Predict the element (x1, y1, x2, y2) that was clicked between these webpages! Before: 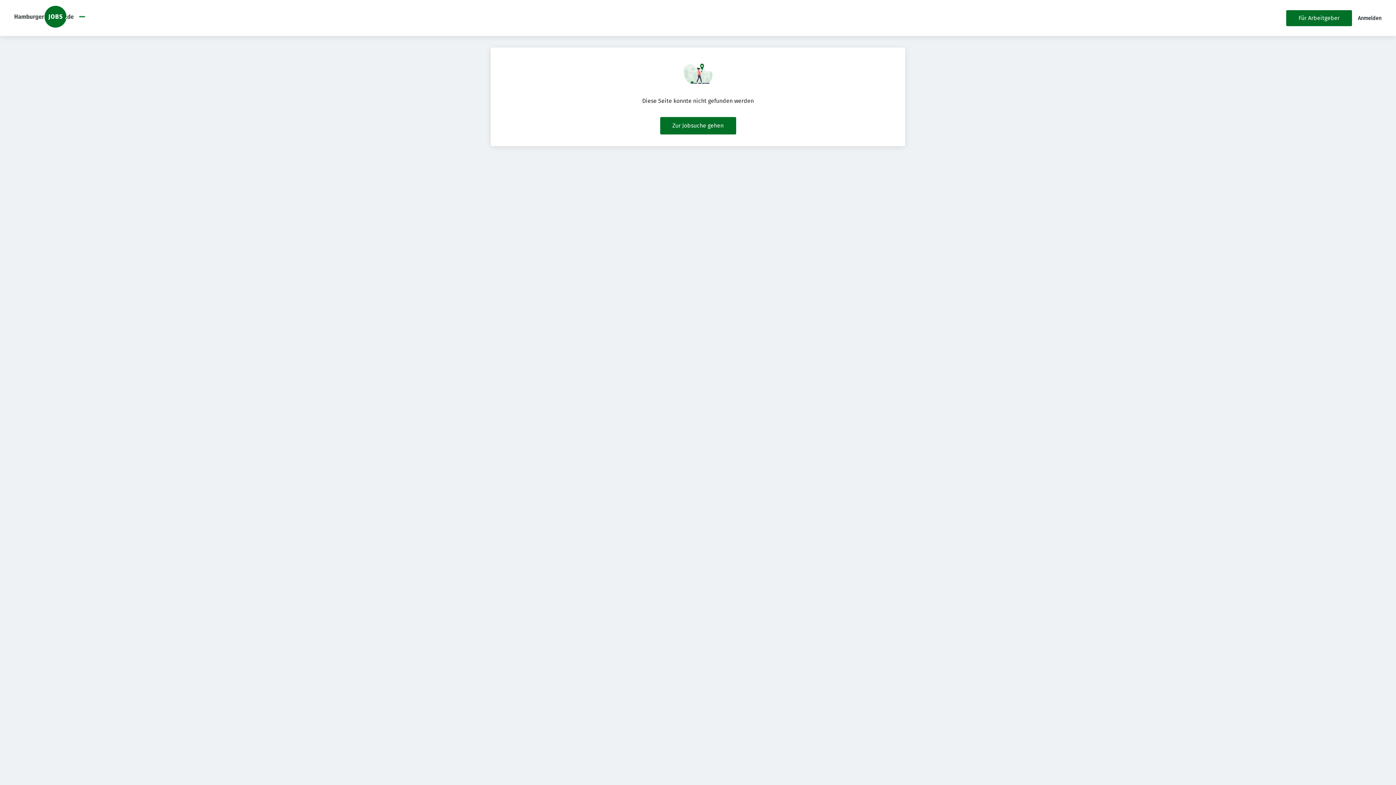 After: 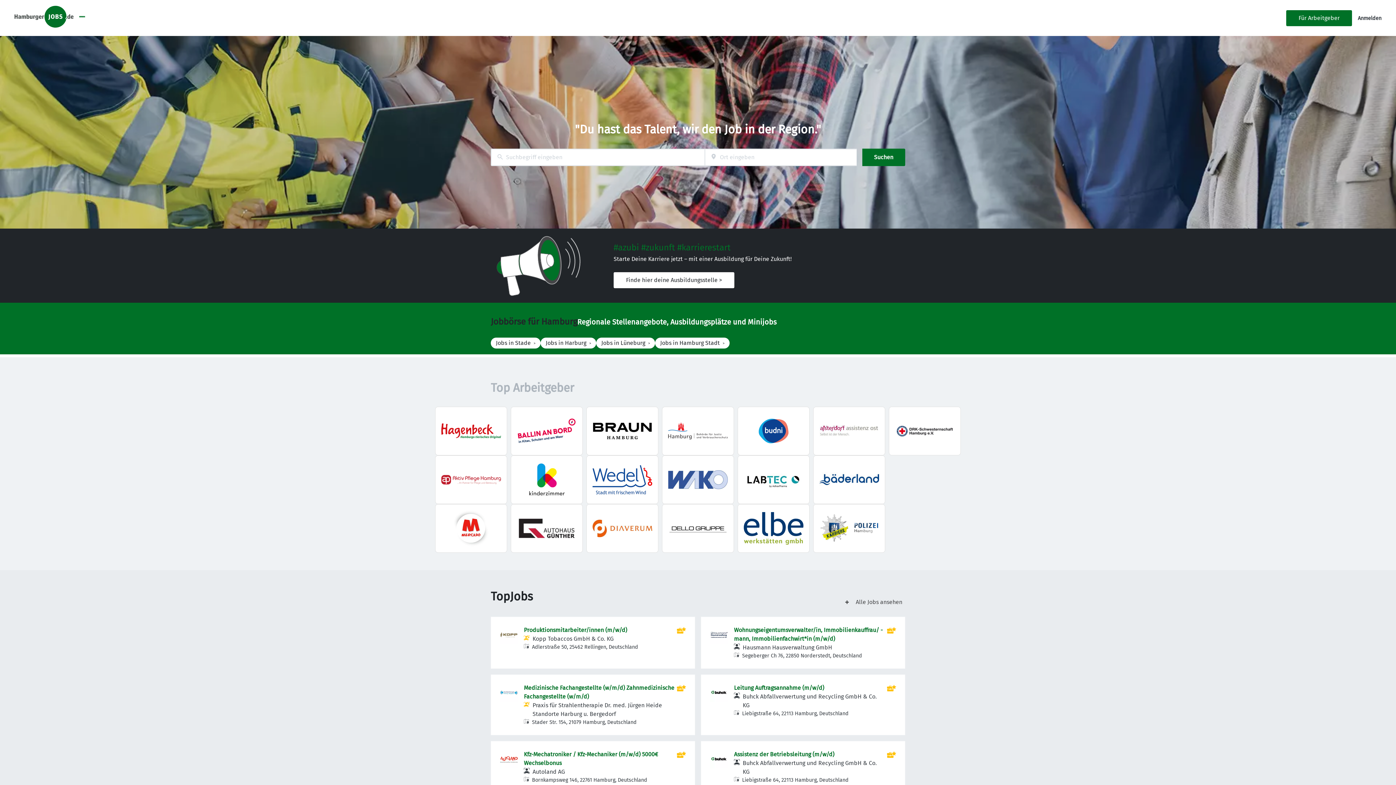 Action: bbox: (14, 5, 73, 30)